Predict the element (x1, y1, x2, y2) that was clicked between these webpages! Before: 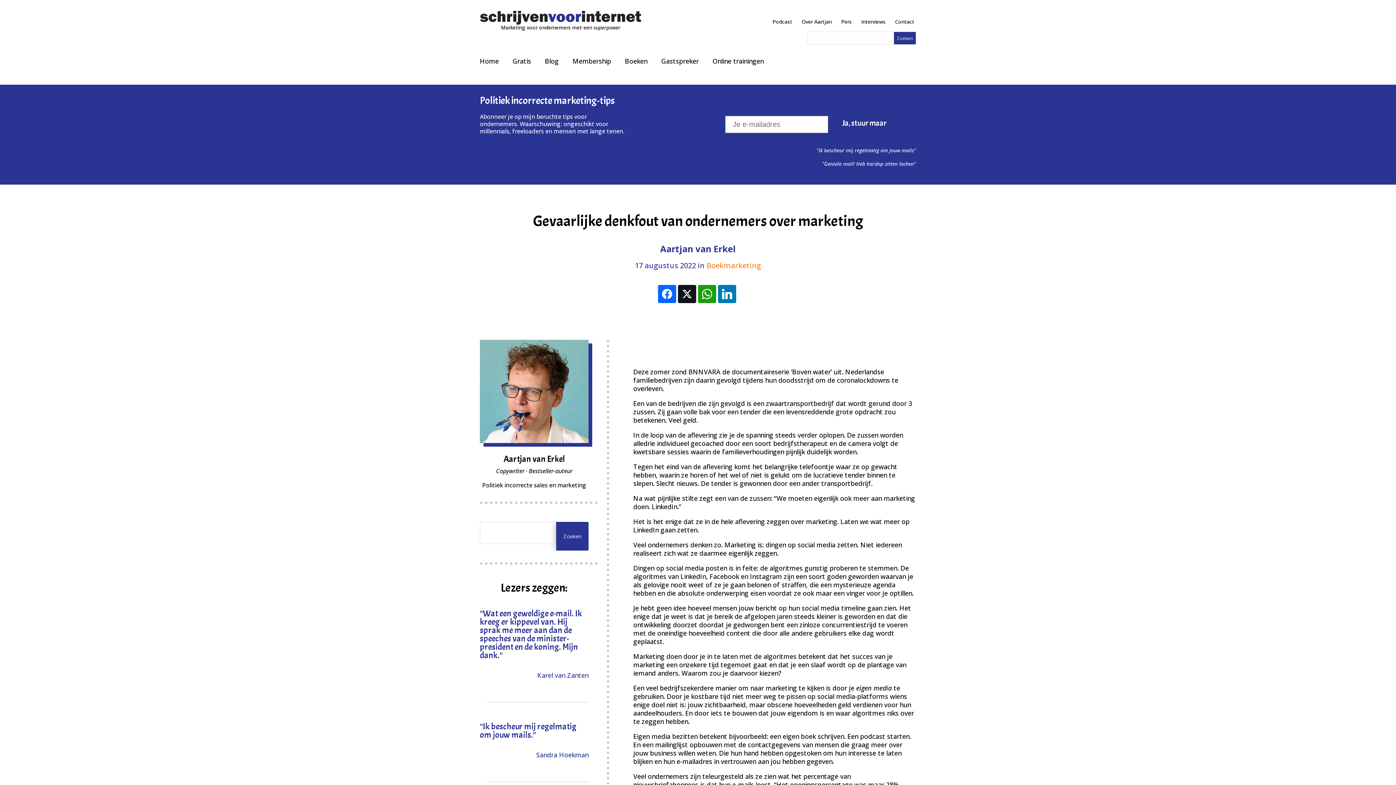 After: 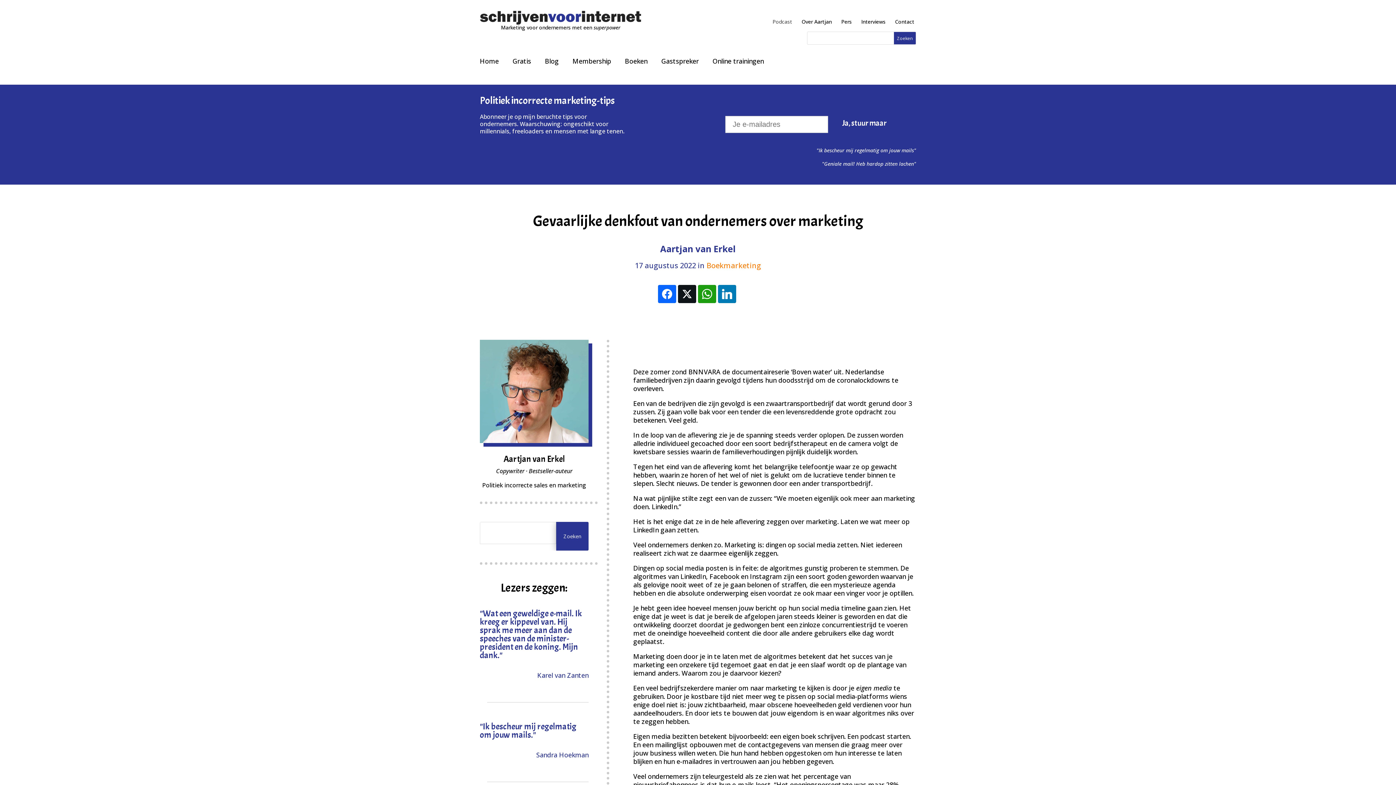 Action: bbox: (772, 18, 792, 25) label: Podcast